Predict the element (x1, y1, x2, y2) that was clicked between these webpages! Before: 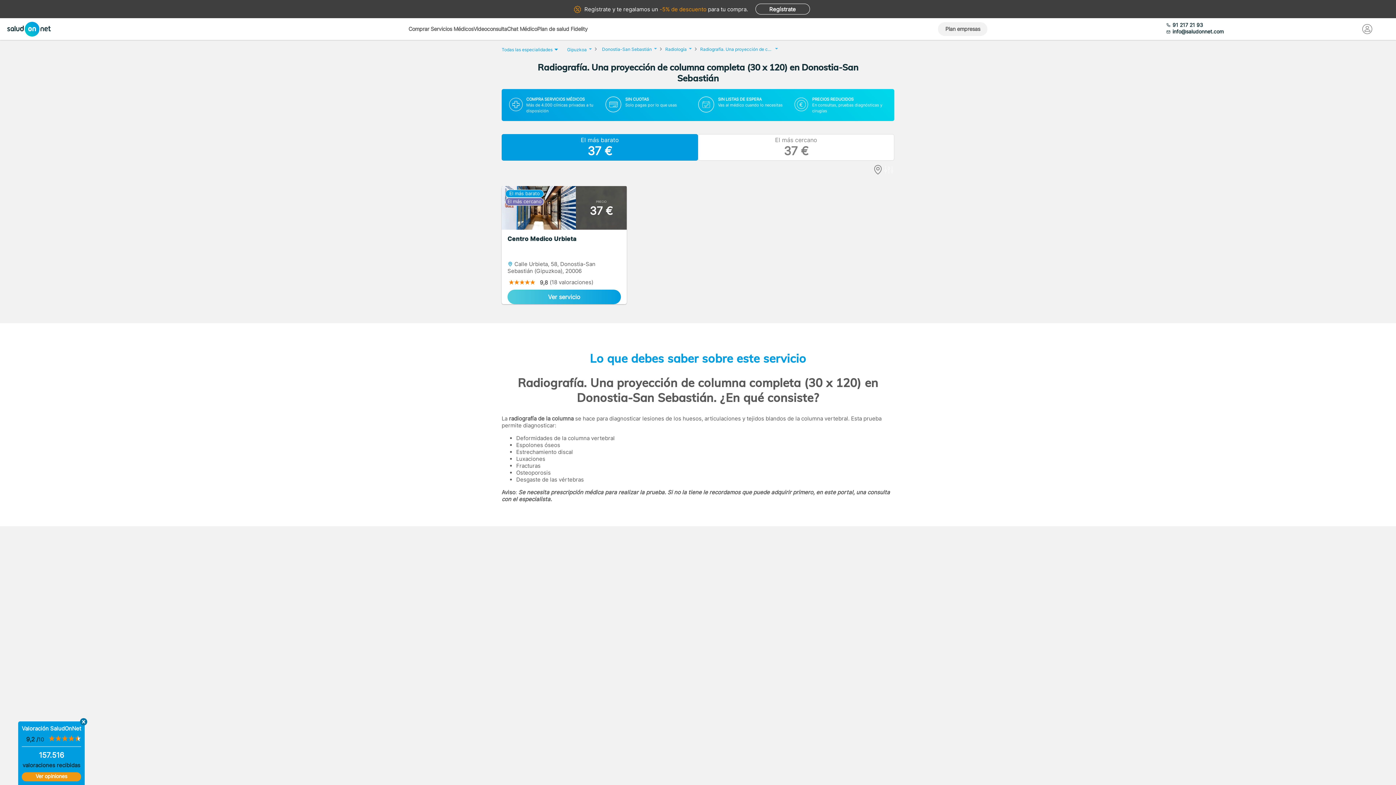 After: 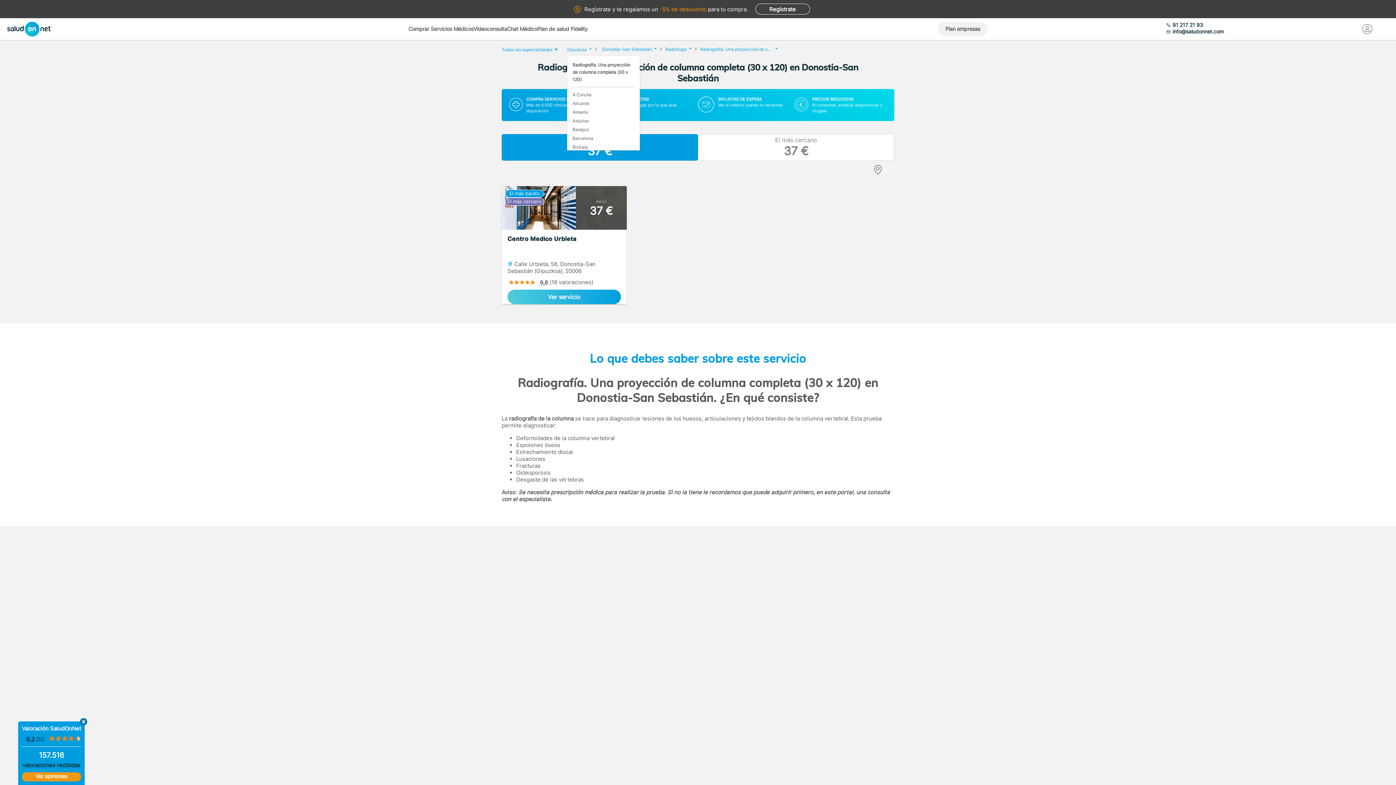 Action: bbox: (567, 45, 591, 51) label: Gipuzkoa 